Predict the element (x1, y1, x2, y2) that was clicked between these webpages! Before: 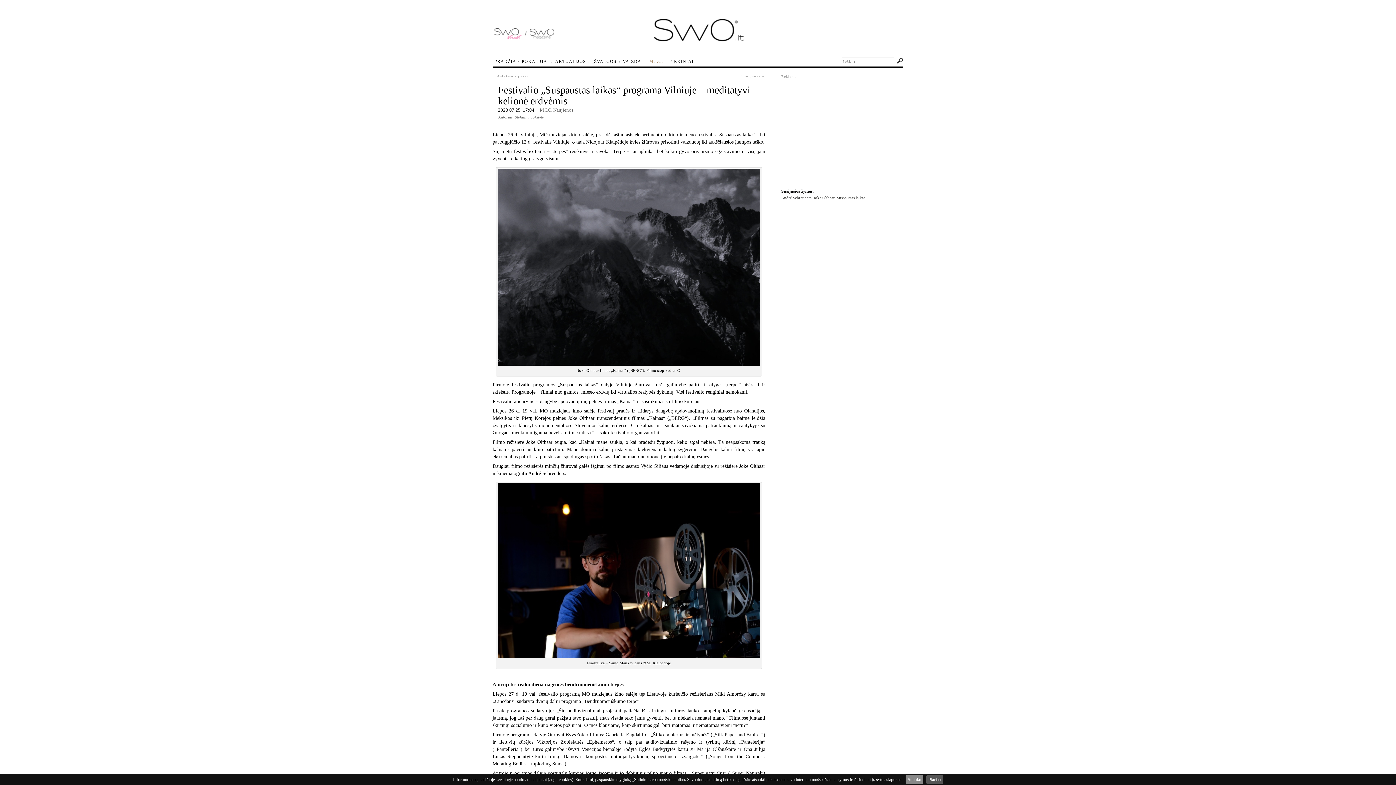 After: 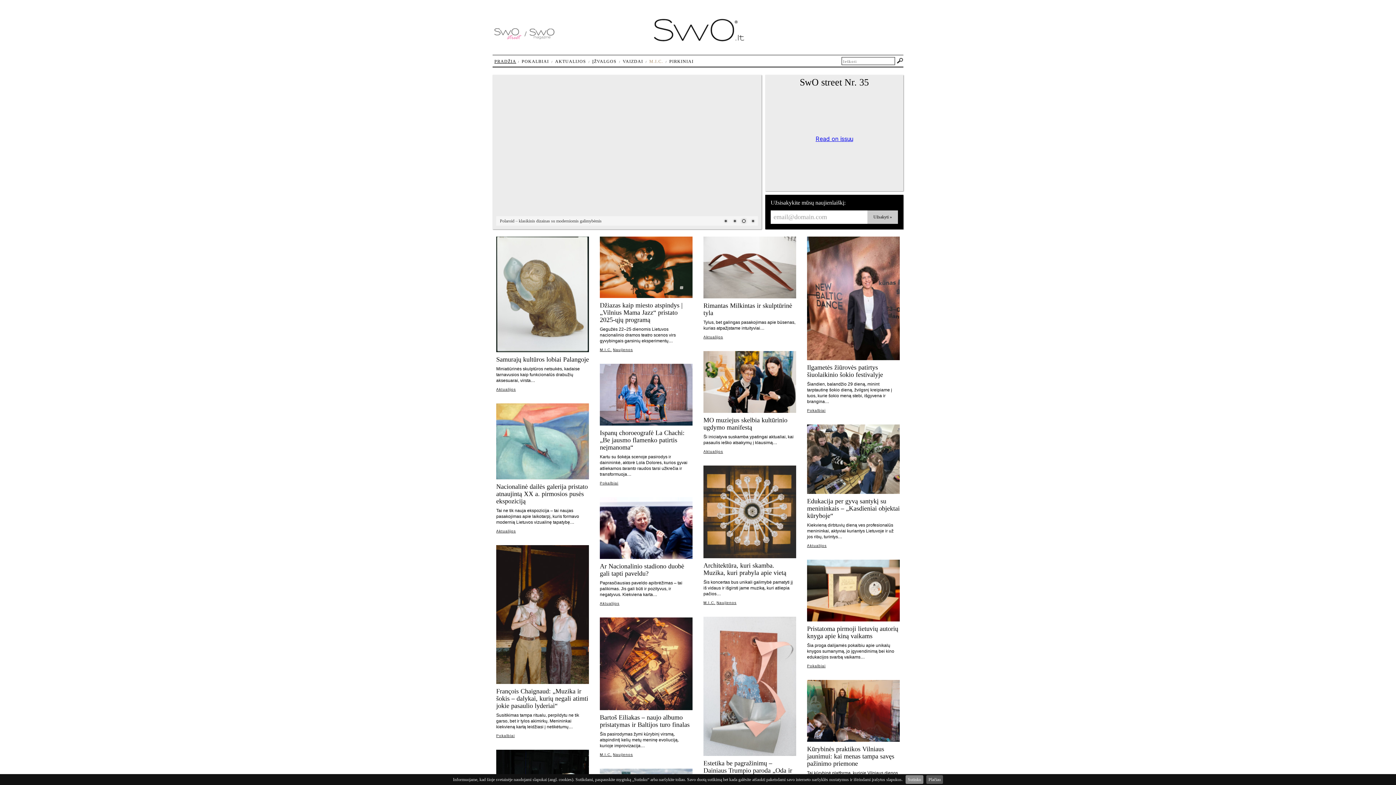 Action: label: Plačiau bbox: (926, 775, 943, 784)